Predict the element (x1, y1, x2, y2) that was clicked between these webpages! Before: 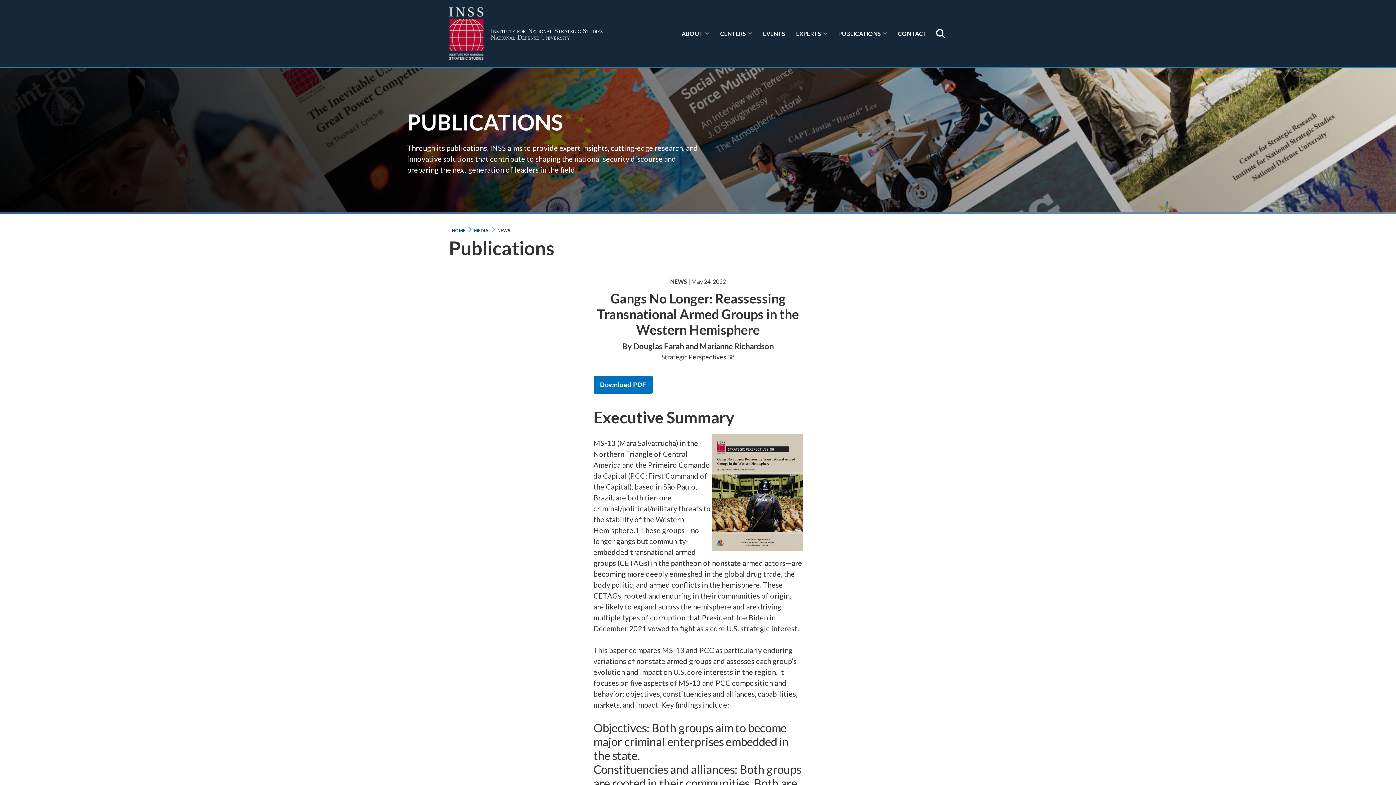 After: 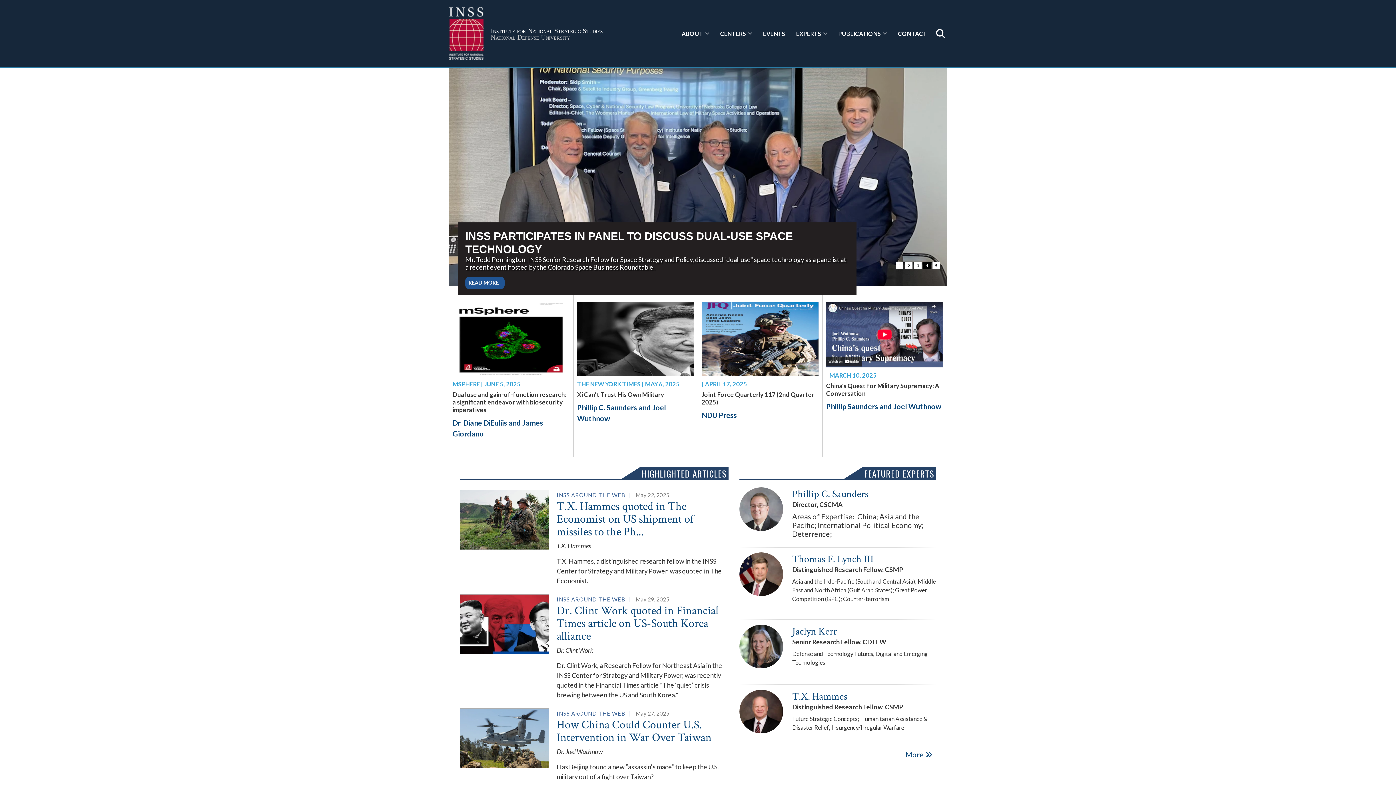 Action: bbox: (449, 7, 483, 59)